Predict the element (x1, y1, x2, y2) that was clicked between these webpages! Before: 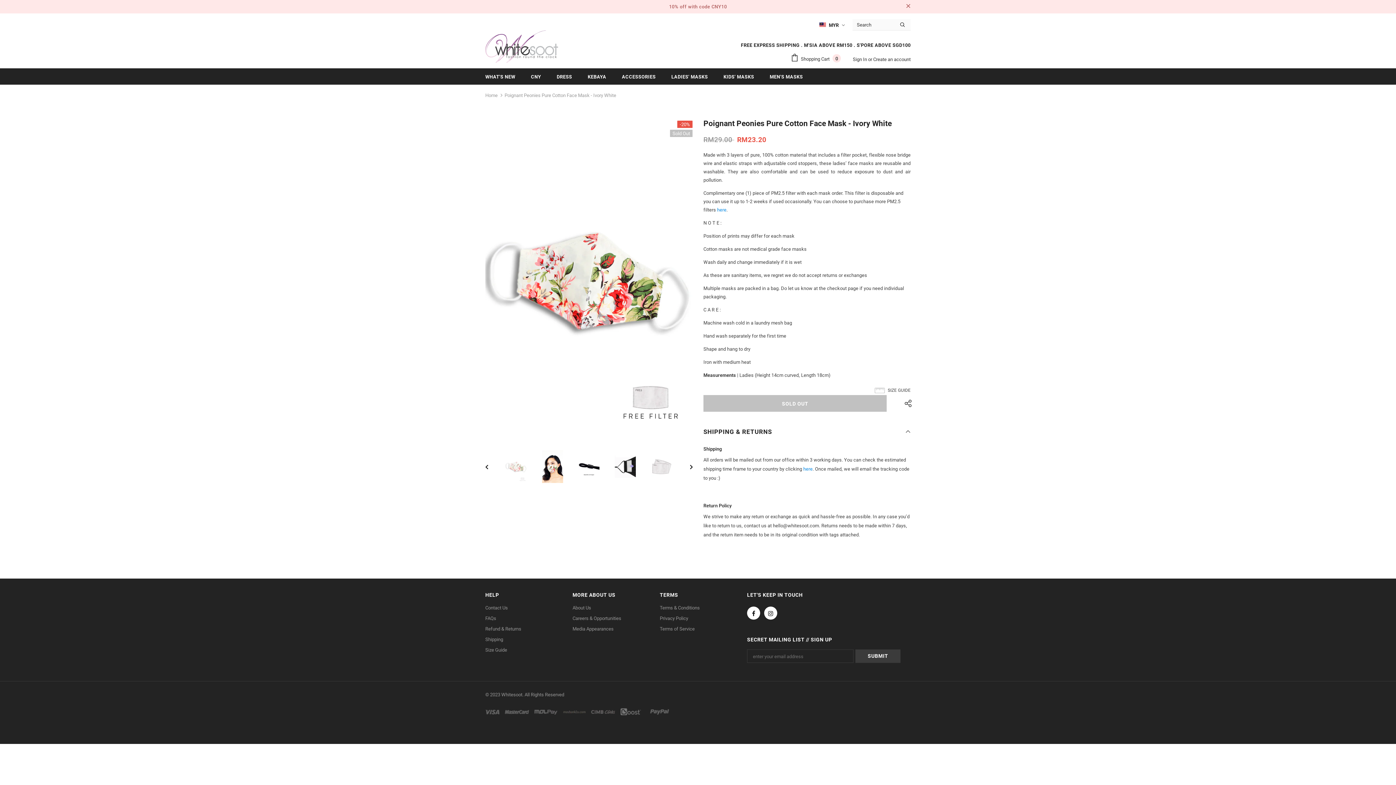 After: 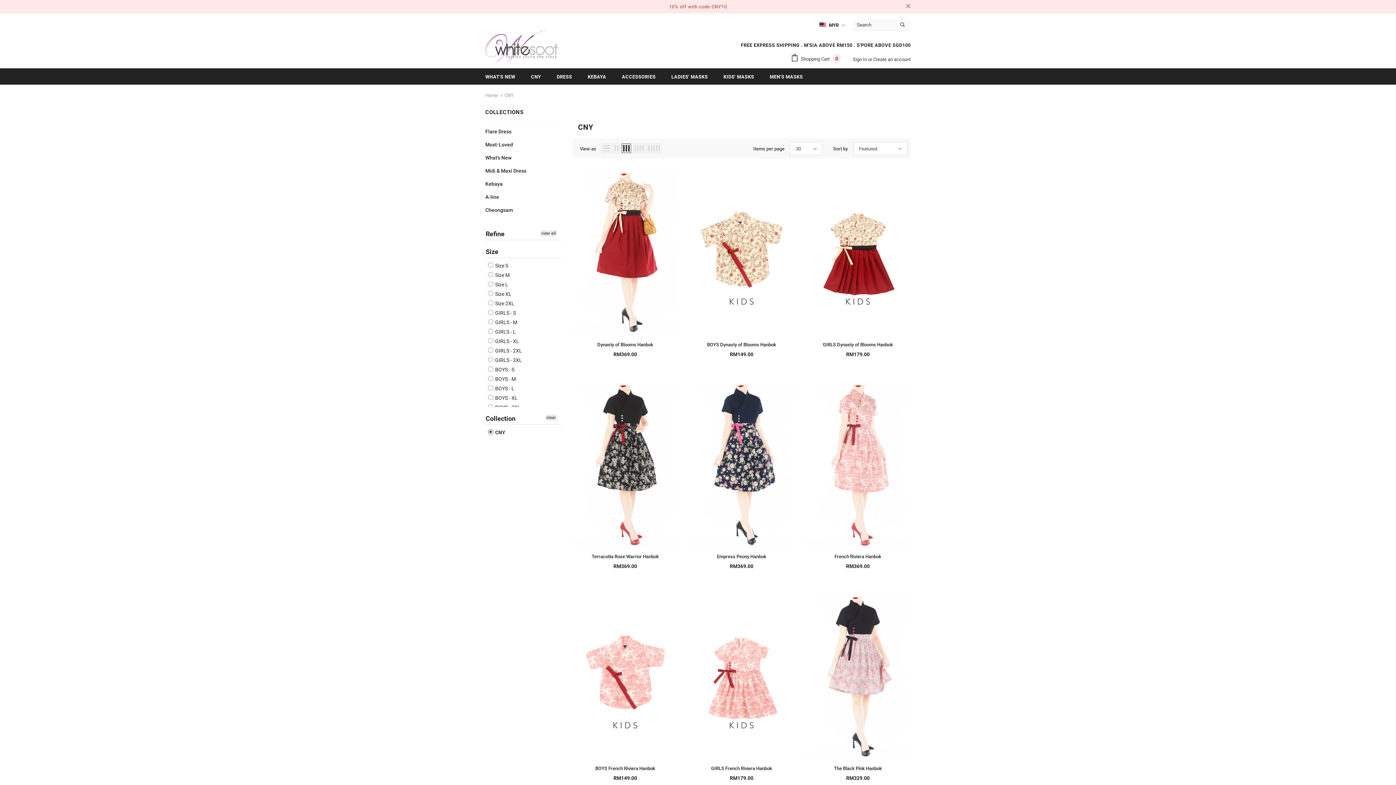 Action: bbox: (531, 68, 541, 84) label: CNY